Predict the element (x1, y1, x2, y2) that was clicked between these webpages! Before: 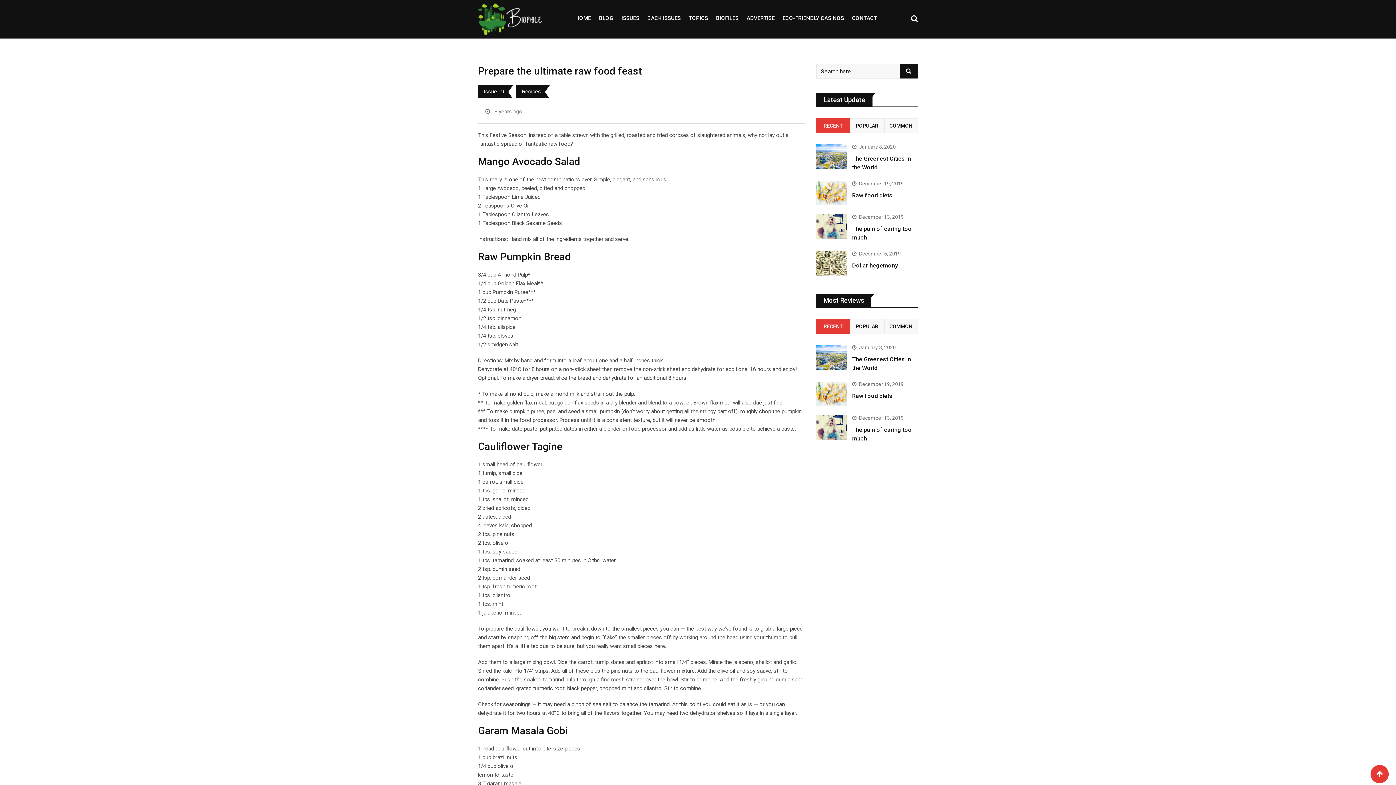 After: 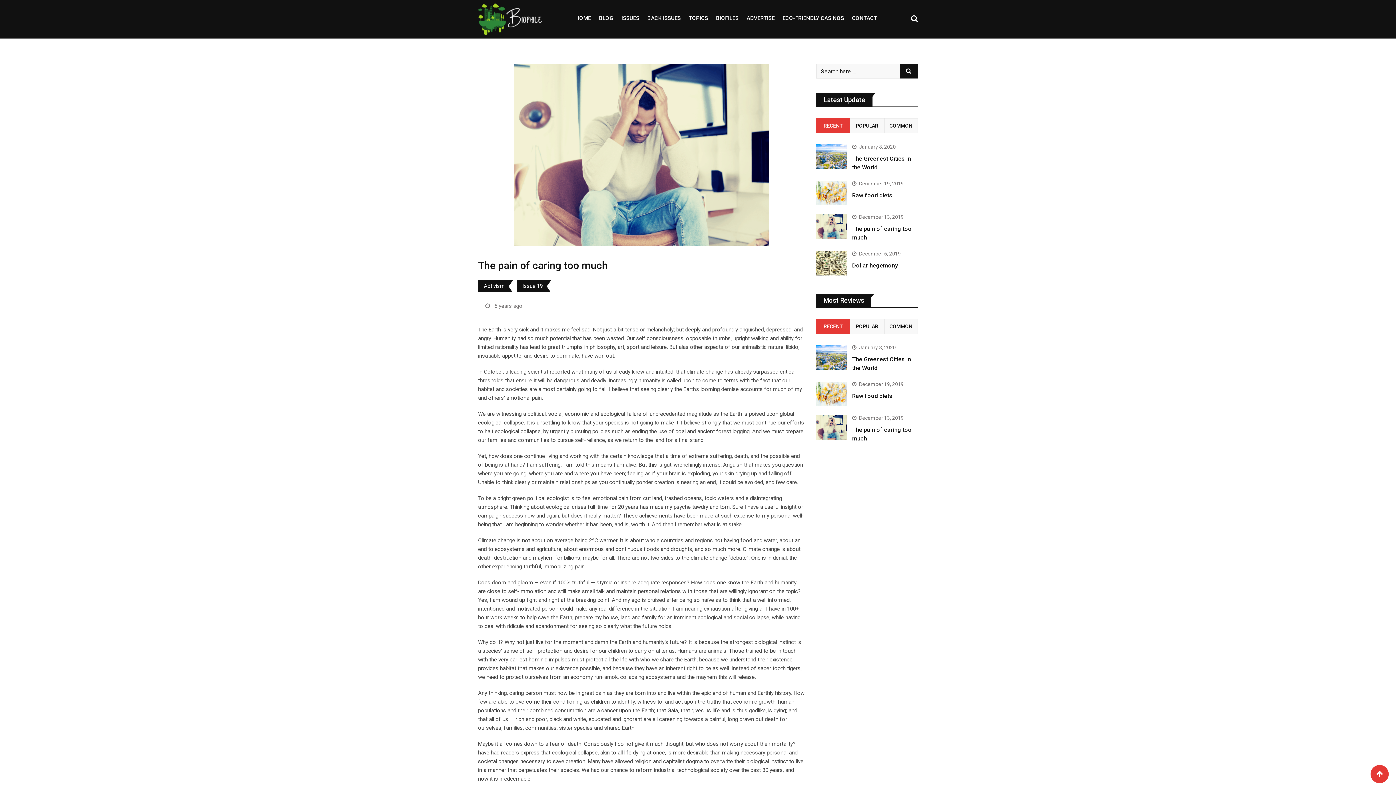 Action: bbox: (816, 415, 846, 439)